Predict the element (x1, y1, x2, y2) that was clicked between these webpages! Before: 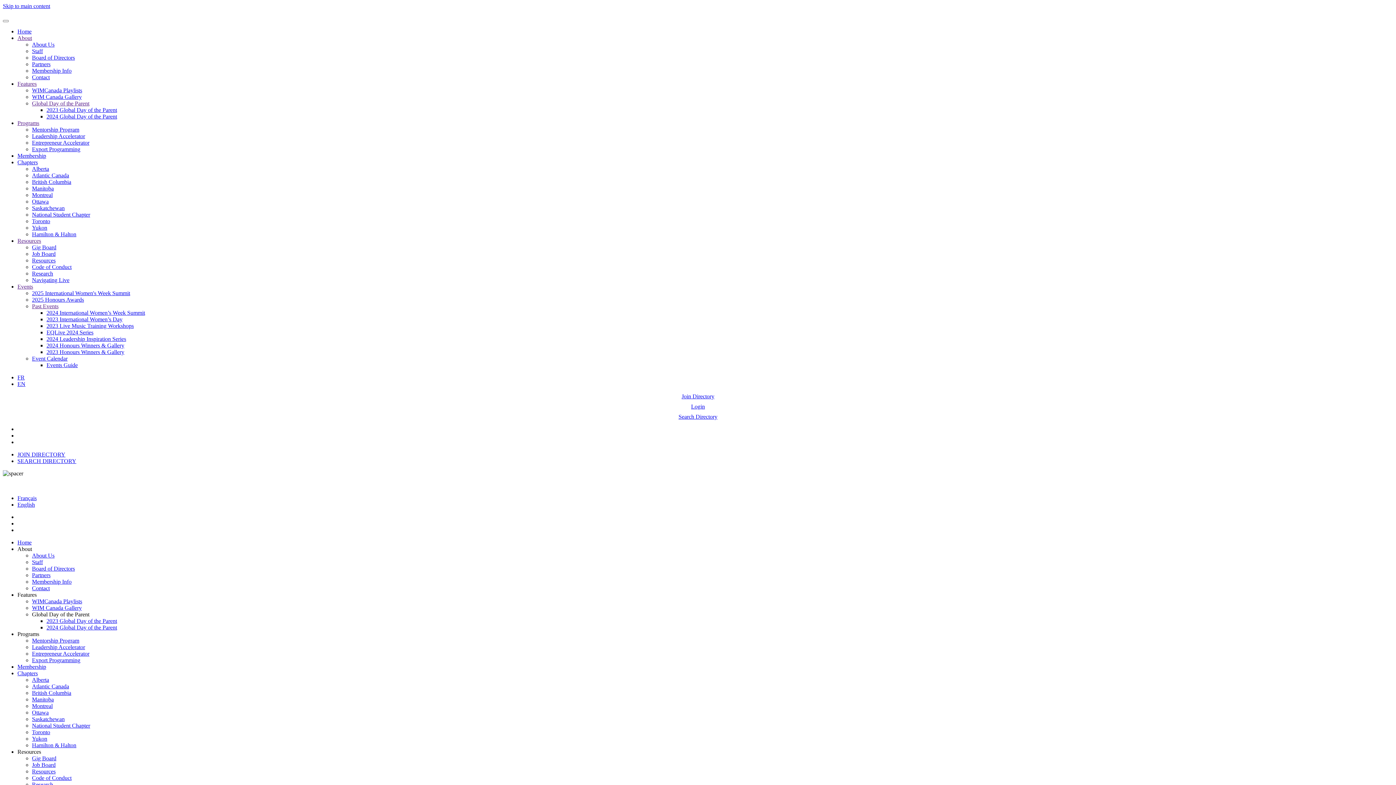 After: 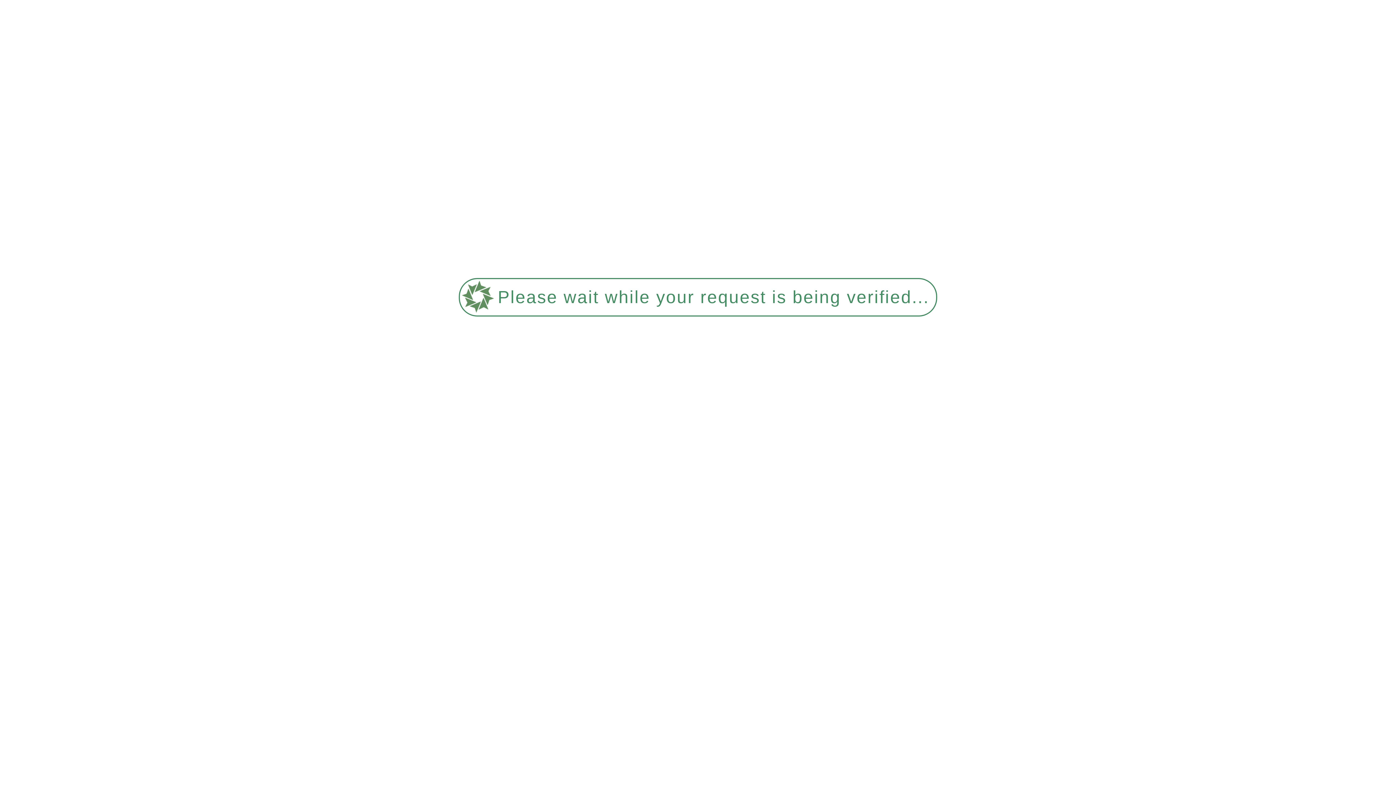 Action: bbox: (32, 729, 50, 735) label: Toronto